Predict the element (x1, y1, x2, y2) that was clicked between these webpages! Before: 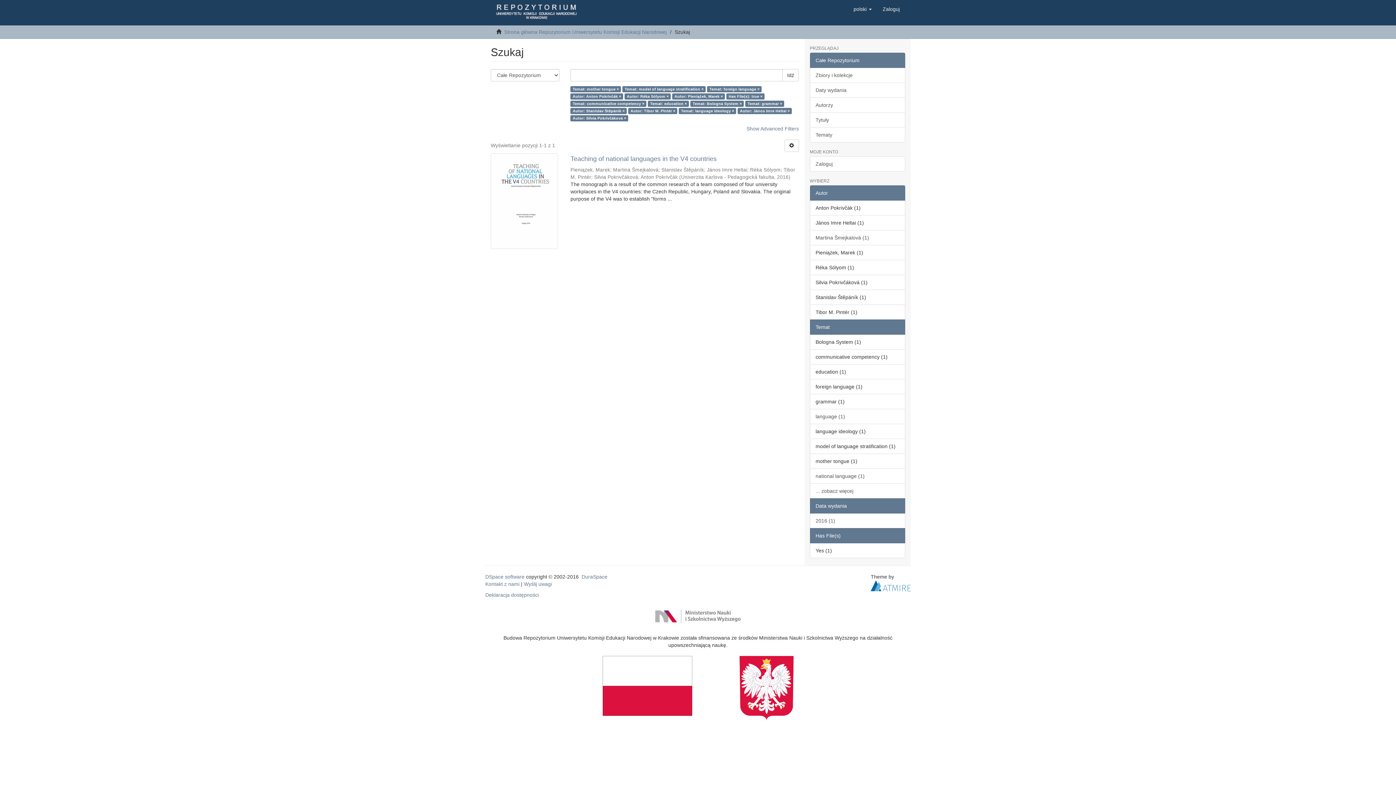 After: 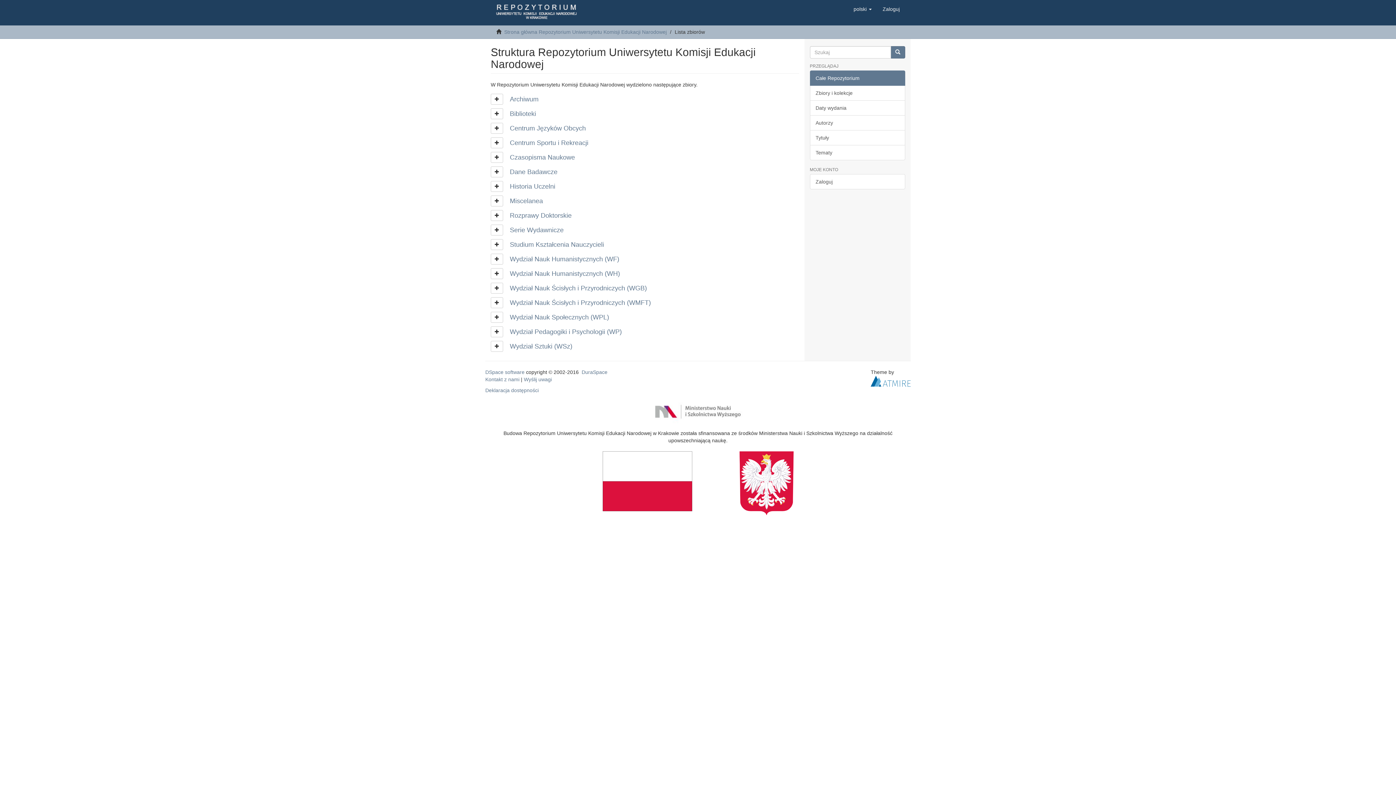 Action: label: Zbiory i kolekcje bbox: (810, 67, 905, 82)